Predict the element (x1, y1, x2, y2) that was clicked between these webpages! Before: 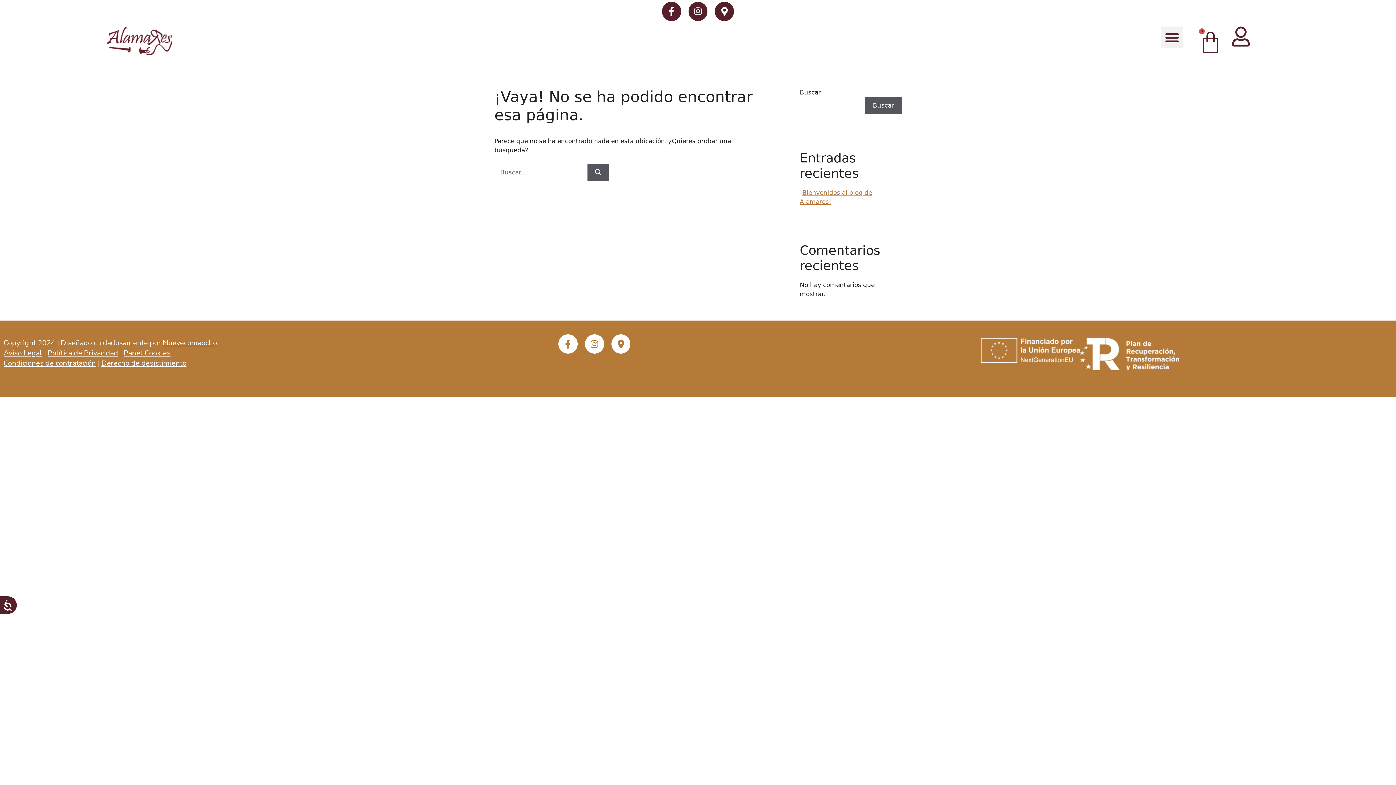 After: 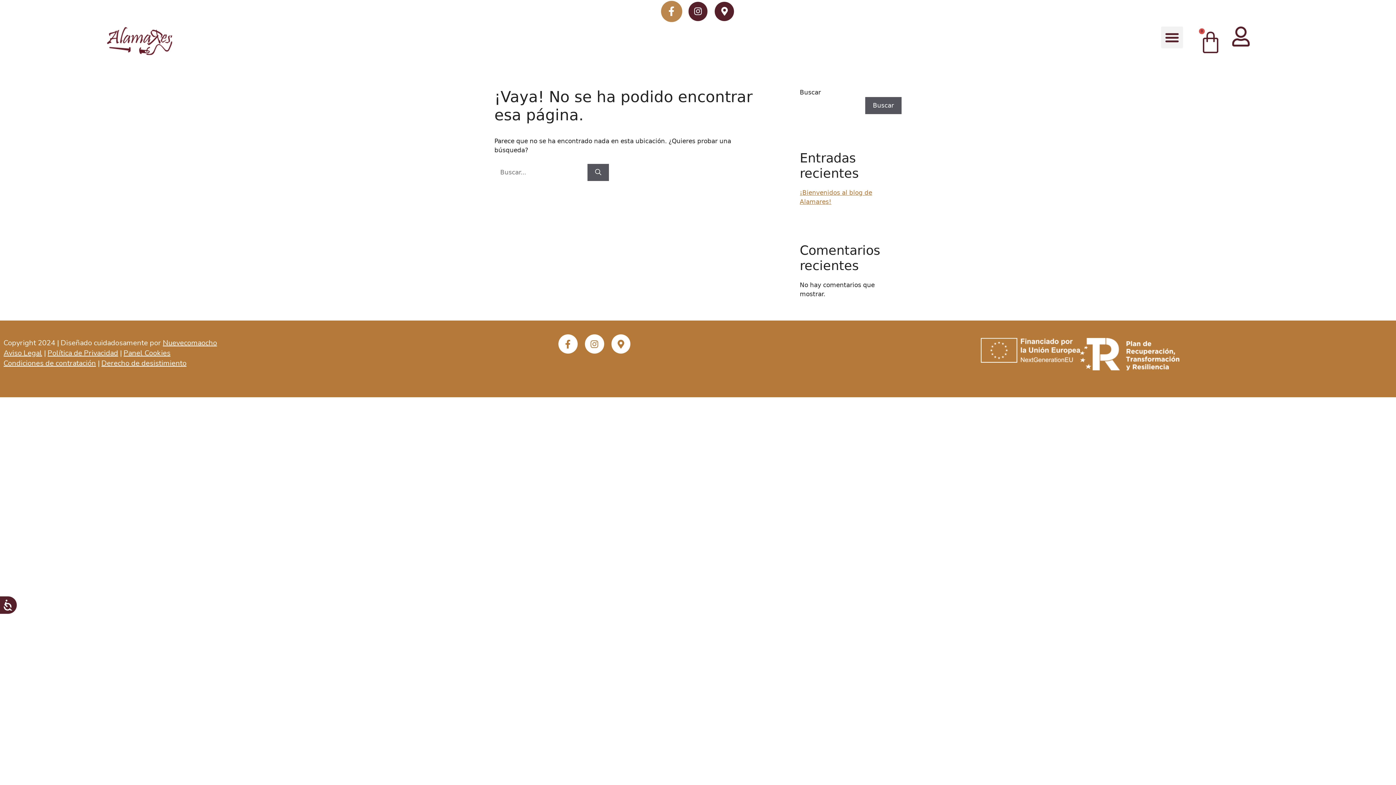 Action: label: Facebook-f bbox: (662, 1, 681, 21)